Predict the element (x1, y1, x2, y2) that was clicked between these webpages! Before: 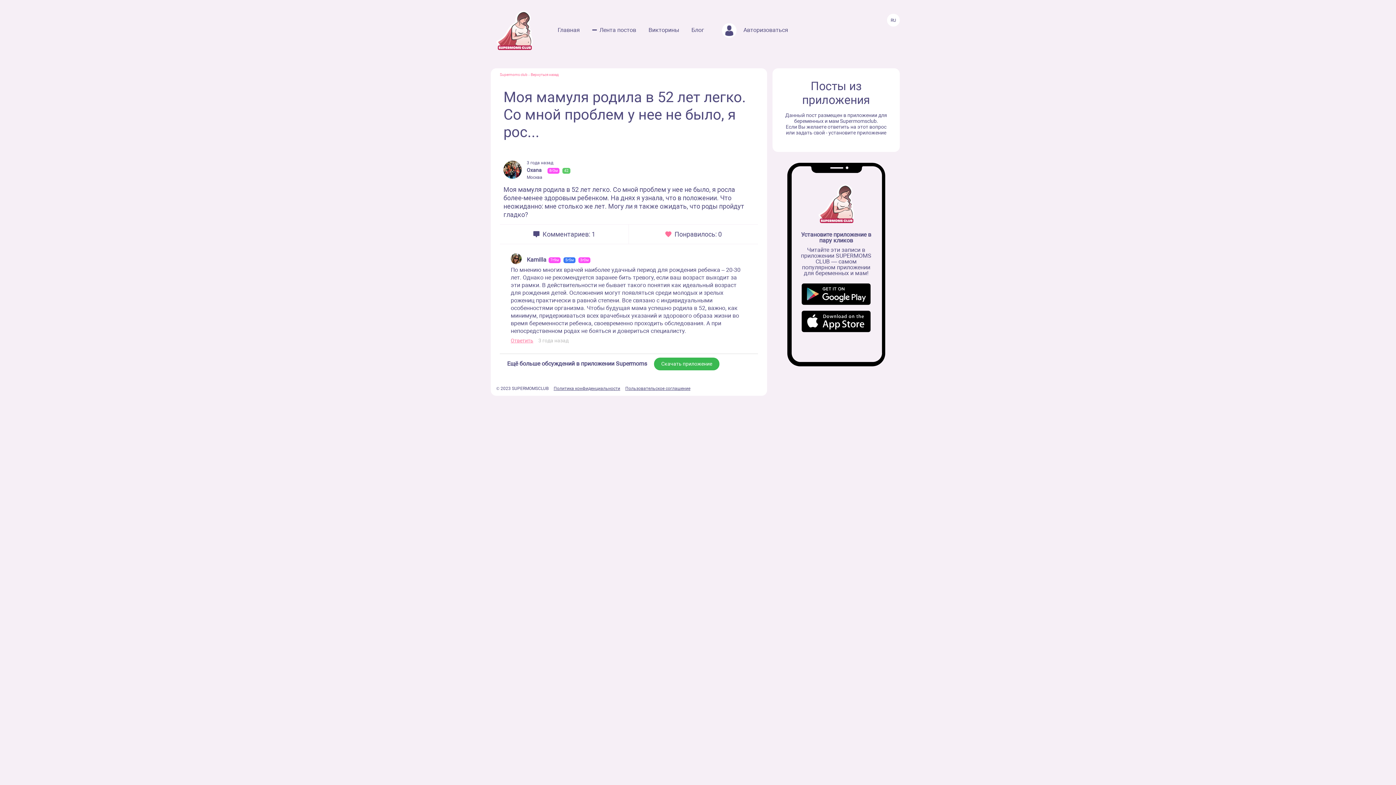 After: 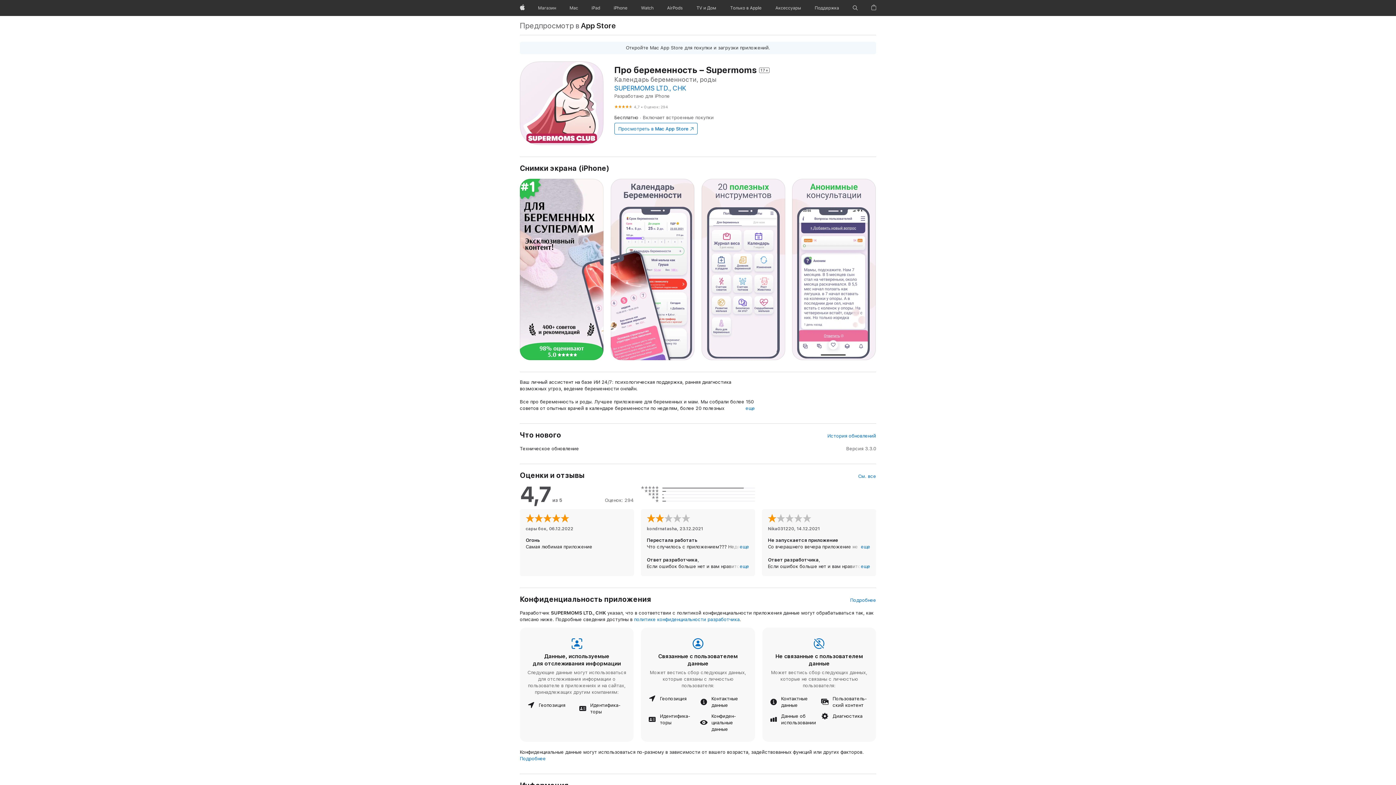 Action: label: Скачать приложение bbox: (648, 360, 725, 367)